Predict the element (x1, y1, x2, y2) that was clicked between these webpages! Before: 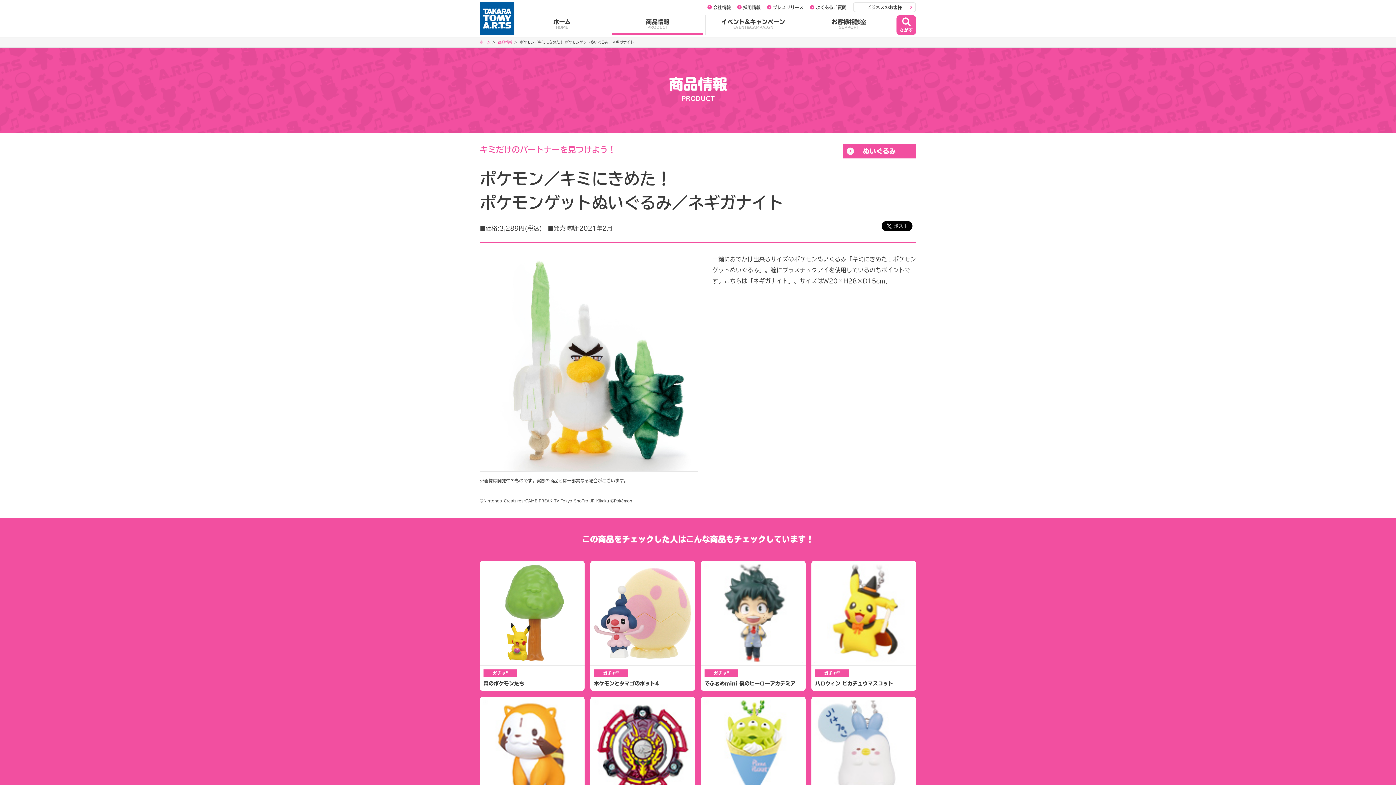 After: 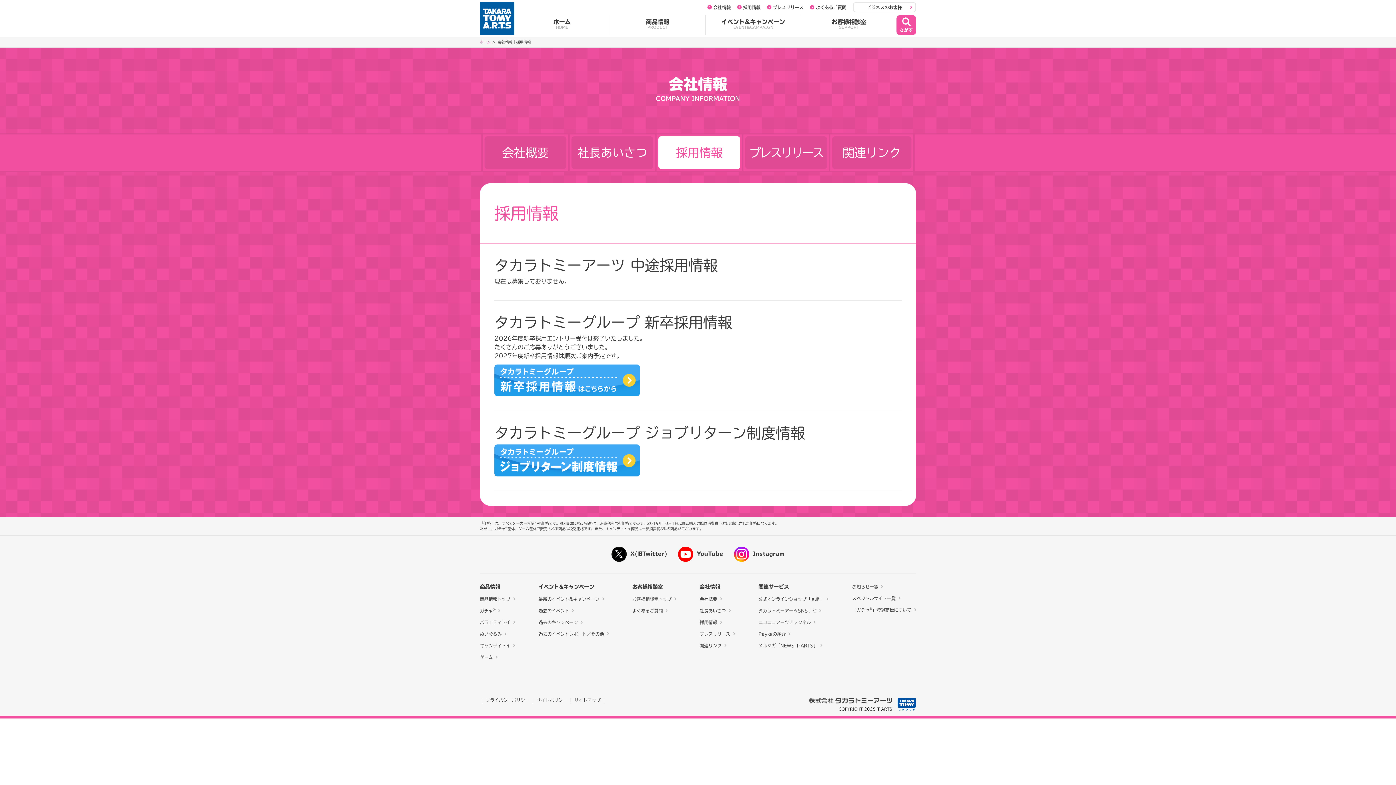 Action: bbox: (737, 5, 760, 9) label: 採用情報